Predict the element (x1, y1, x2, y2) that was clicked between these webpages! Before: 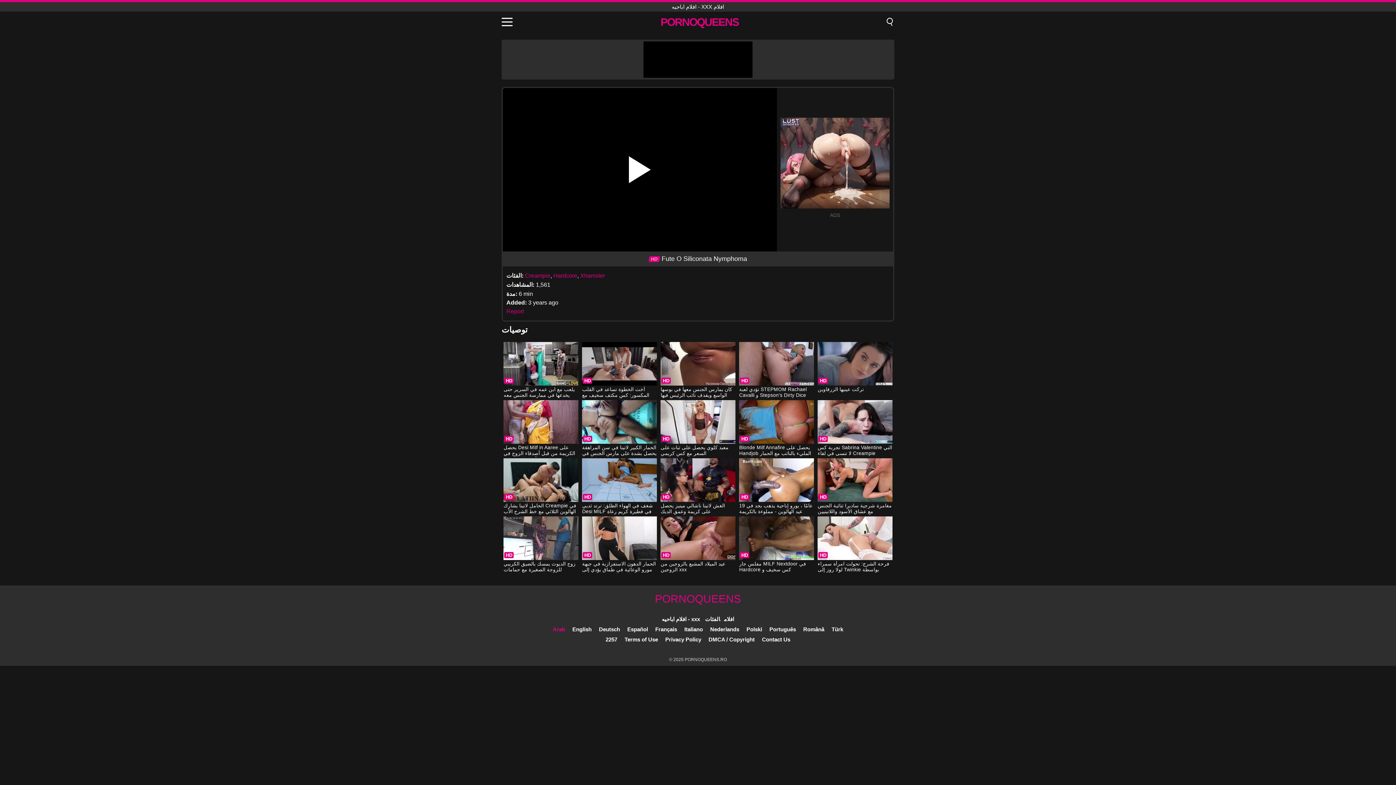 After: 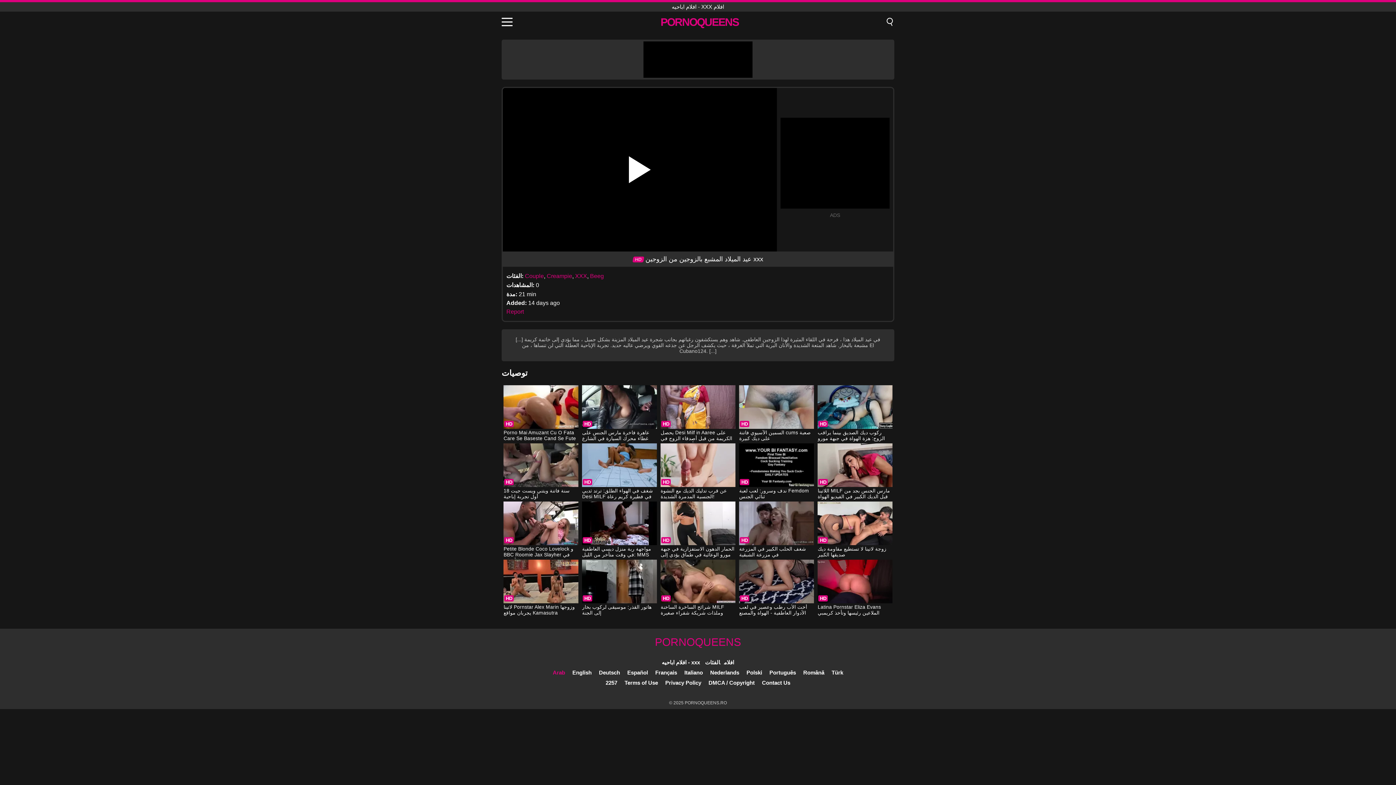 Action: bbox: (660, 516, 735, 573) label: عيد الميلاد المشبع بالزوجين من الزوجين xxx